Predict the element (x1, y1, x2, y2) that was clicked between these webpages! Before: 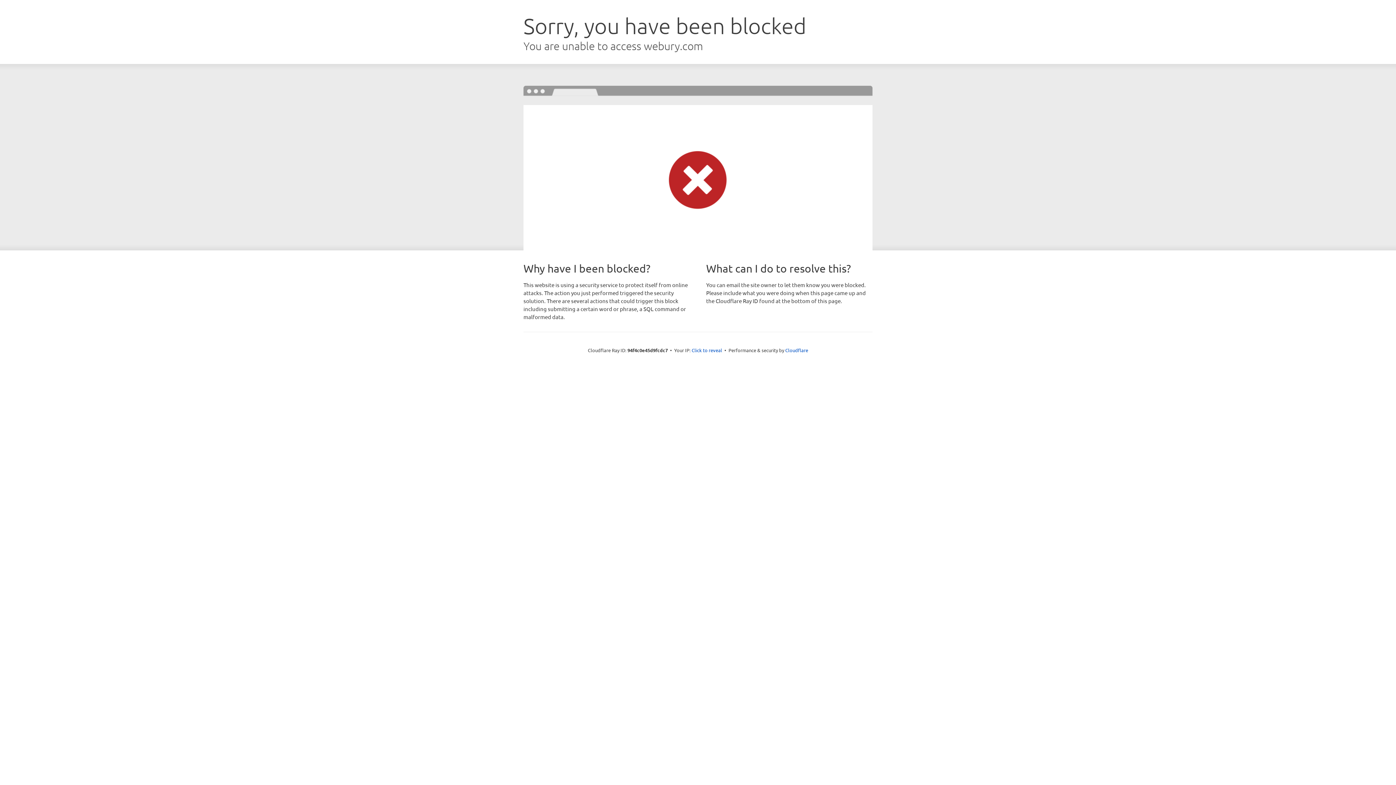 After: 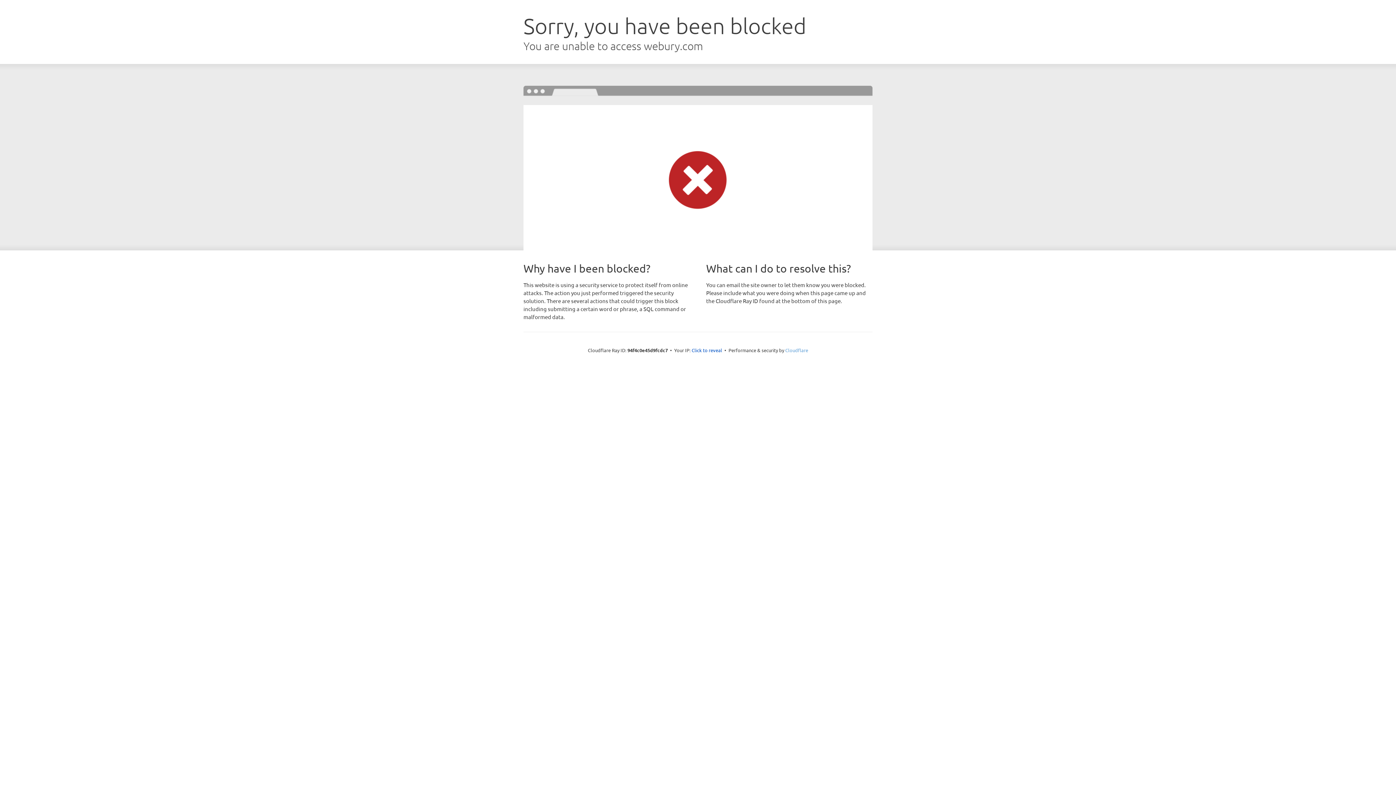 Action: bbox: (785, 347, 808, 353) label: Cloudflare